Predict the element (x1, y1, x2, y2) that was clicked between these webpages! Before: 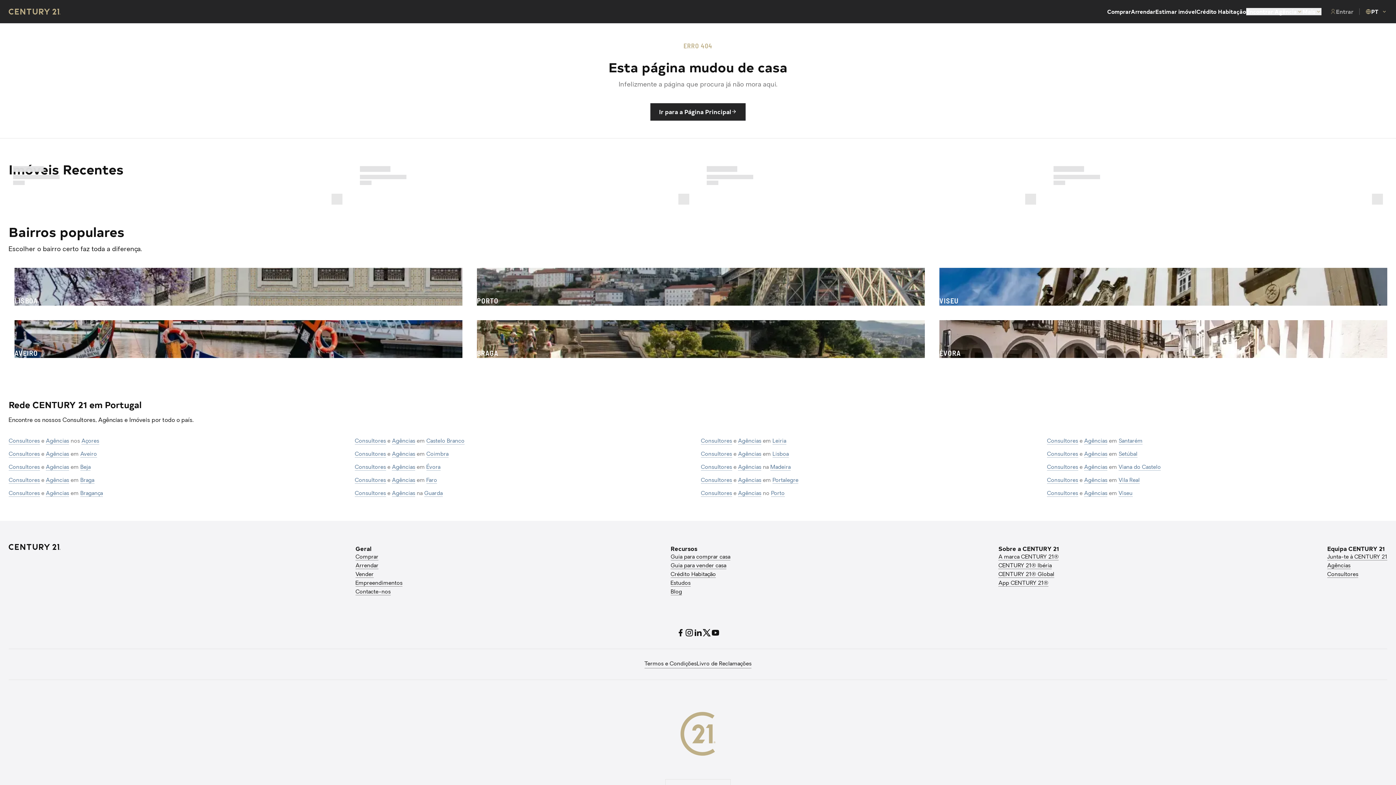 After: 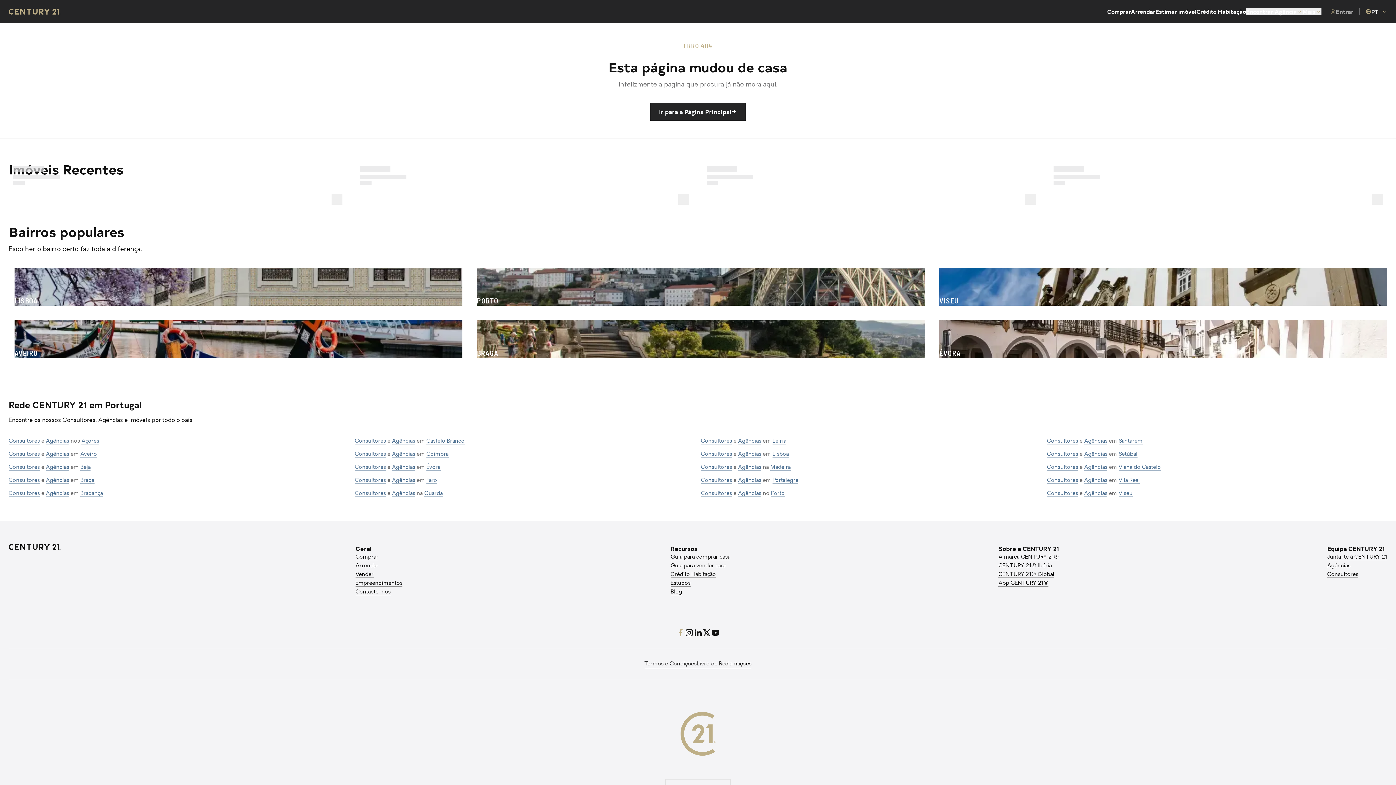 Action: bbox: (676, 628, 685, 637)